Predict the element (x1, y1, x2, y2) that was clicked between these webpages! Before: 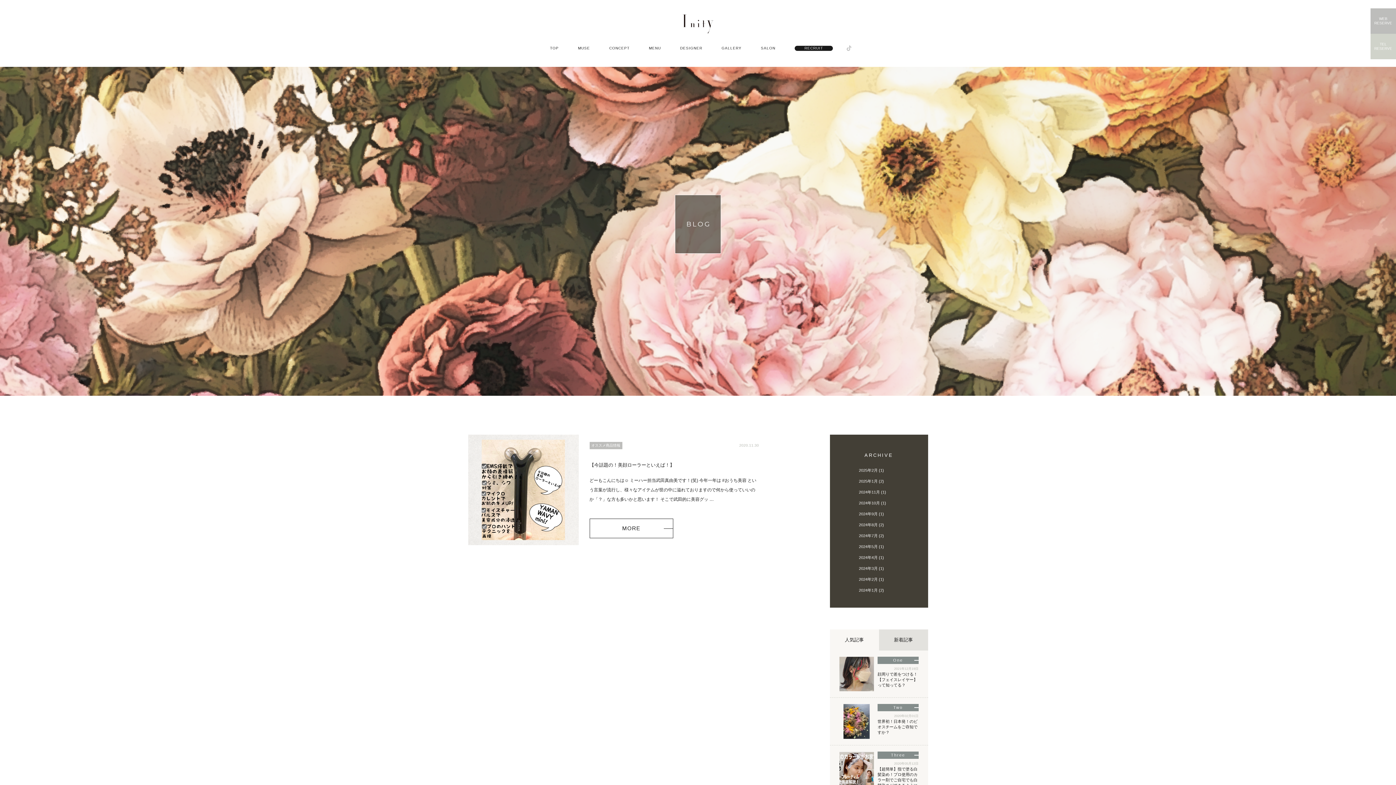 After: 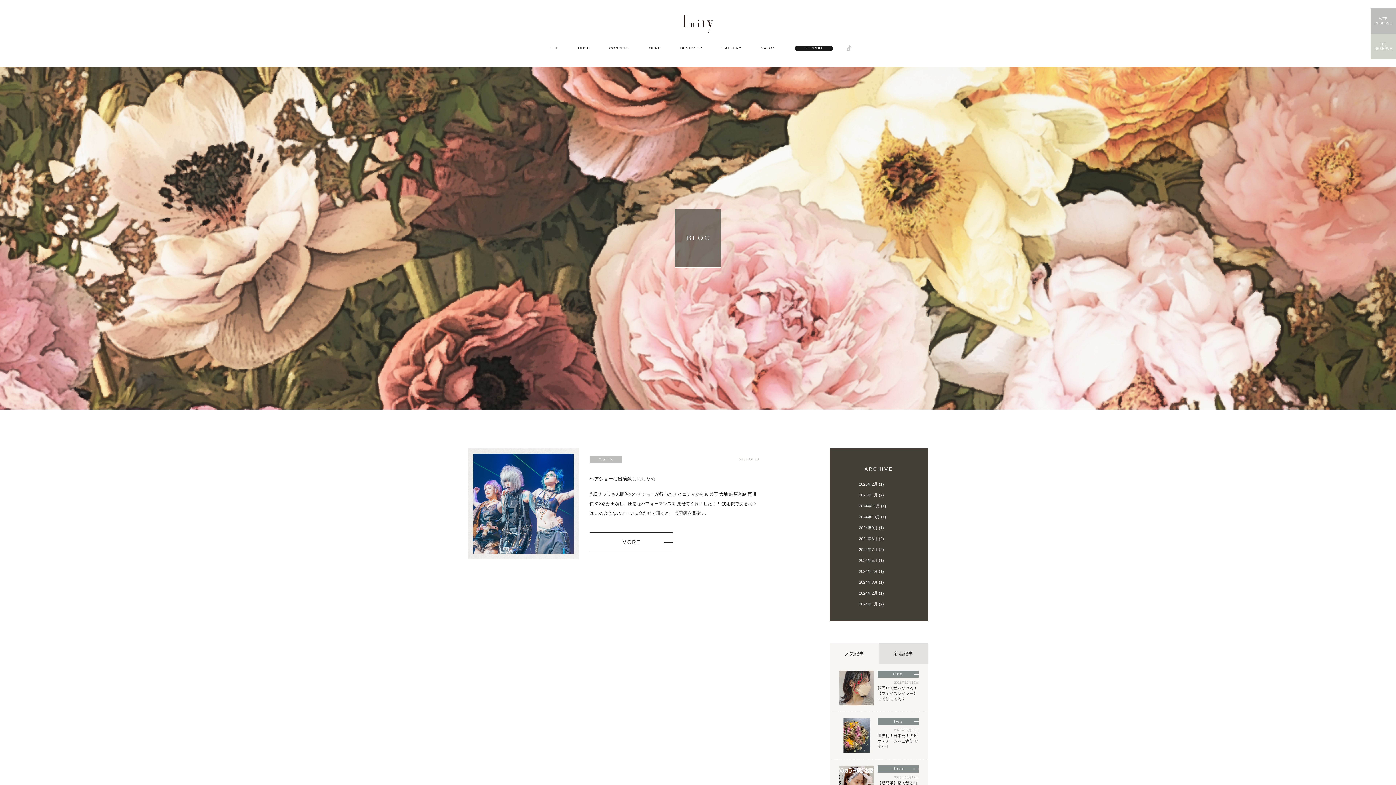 Action: label: 2024年4月 bbox: (859, 555, 878, 560)